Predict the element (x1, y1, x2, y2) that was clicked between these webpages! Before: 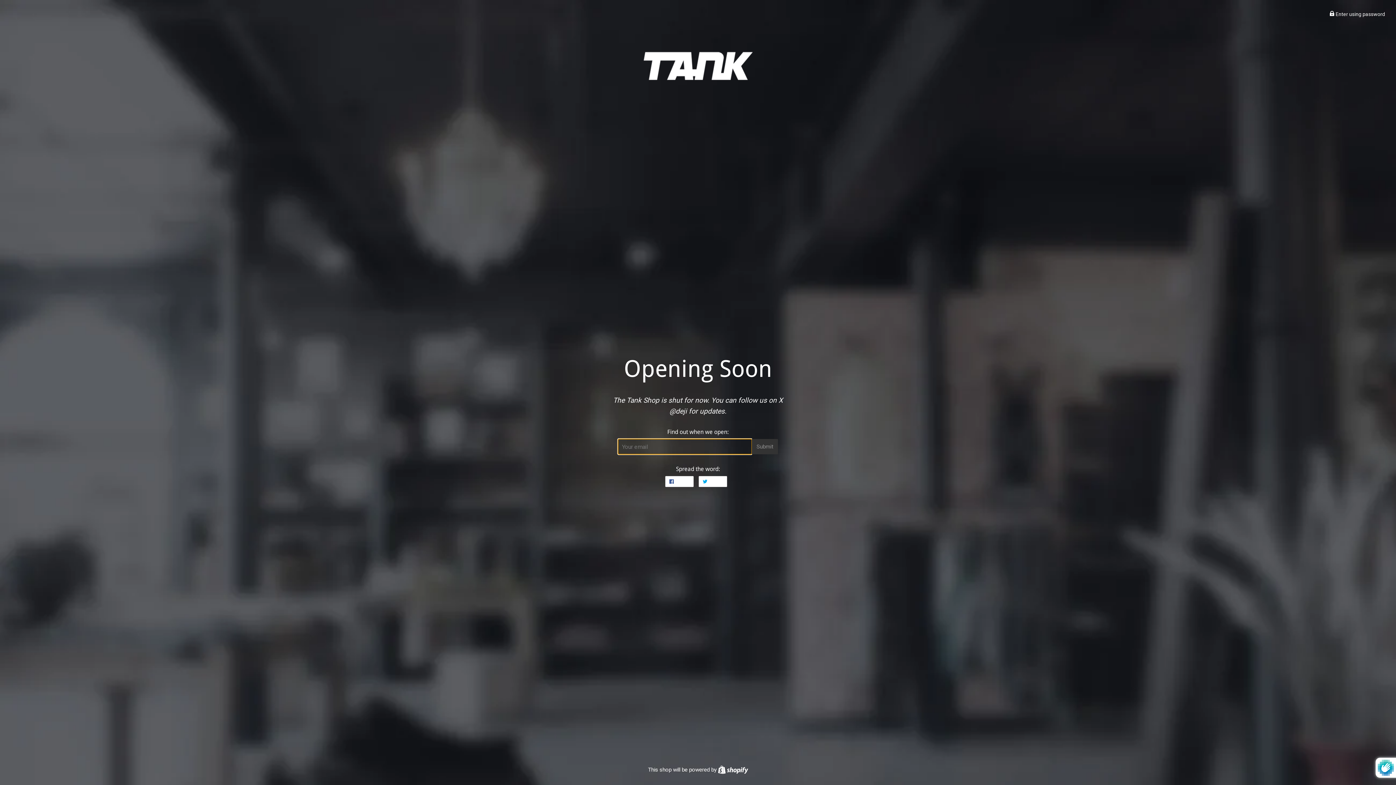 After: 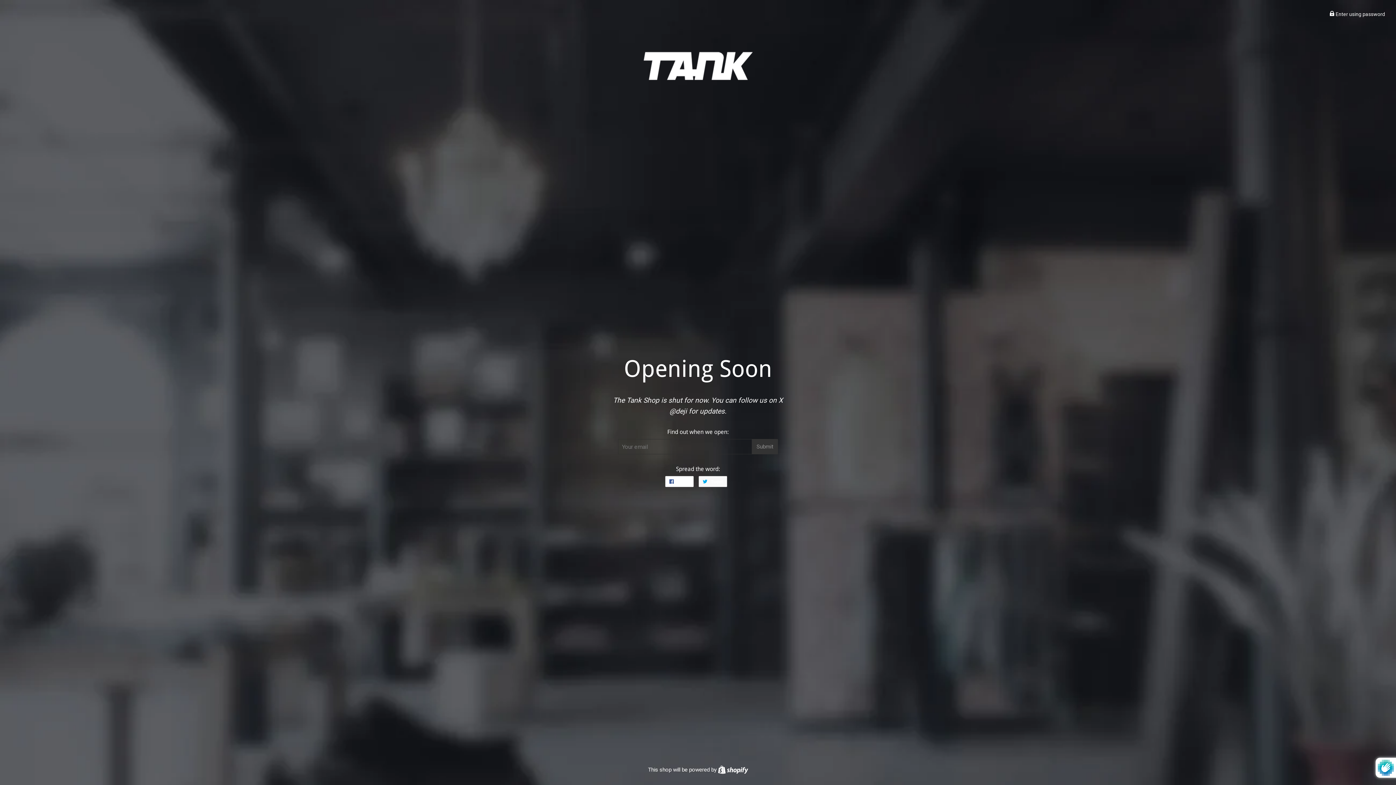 Action: bbox: (698, 476, 727, 487) label:  Tweet